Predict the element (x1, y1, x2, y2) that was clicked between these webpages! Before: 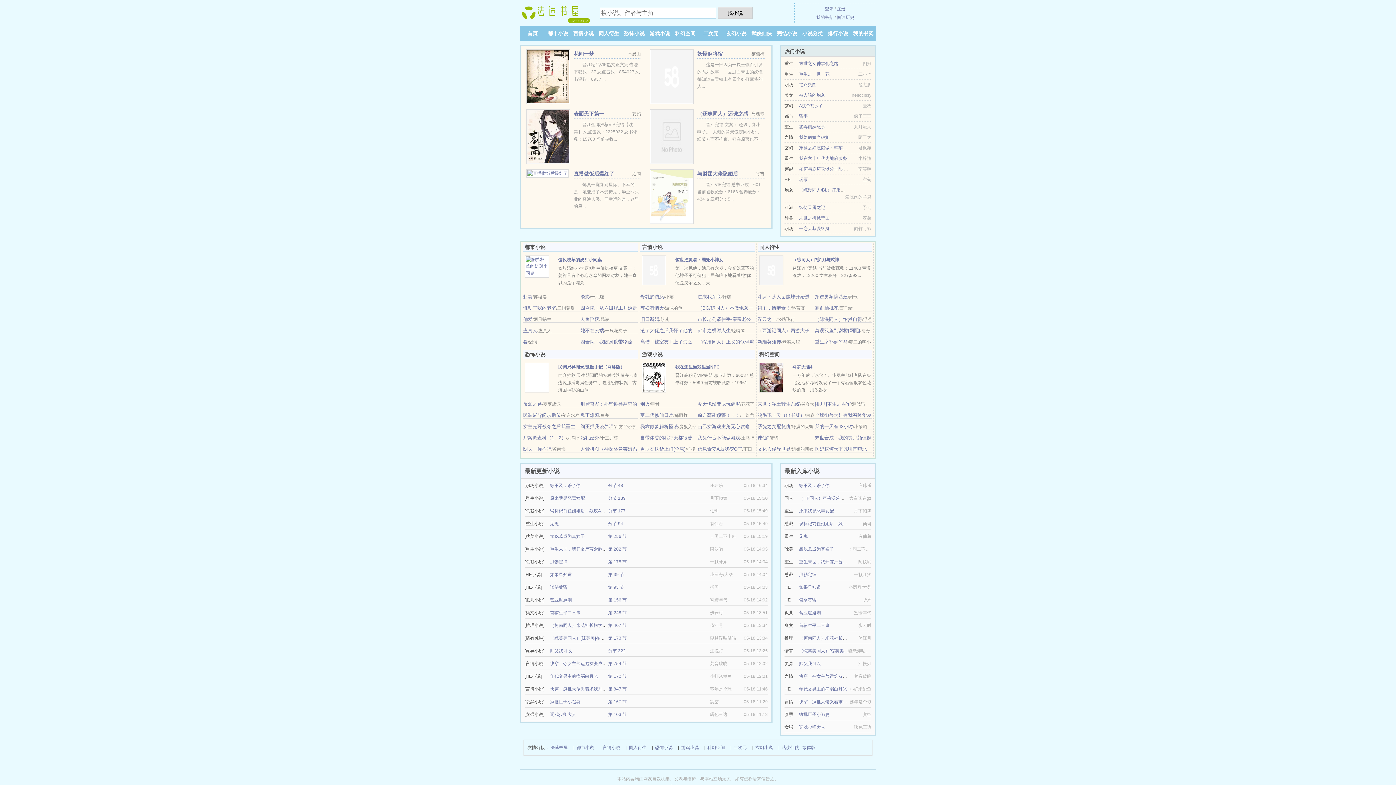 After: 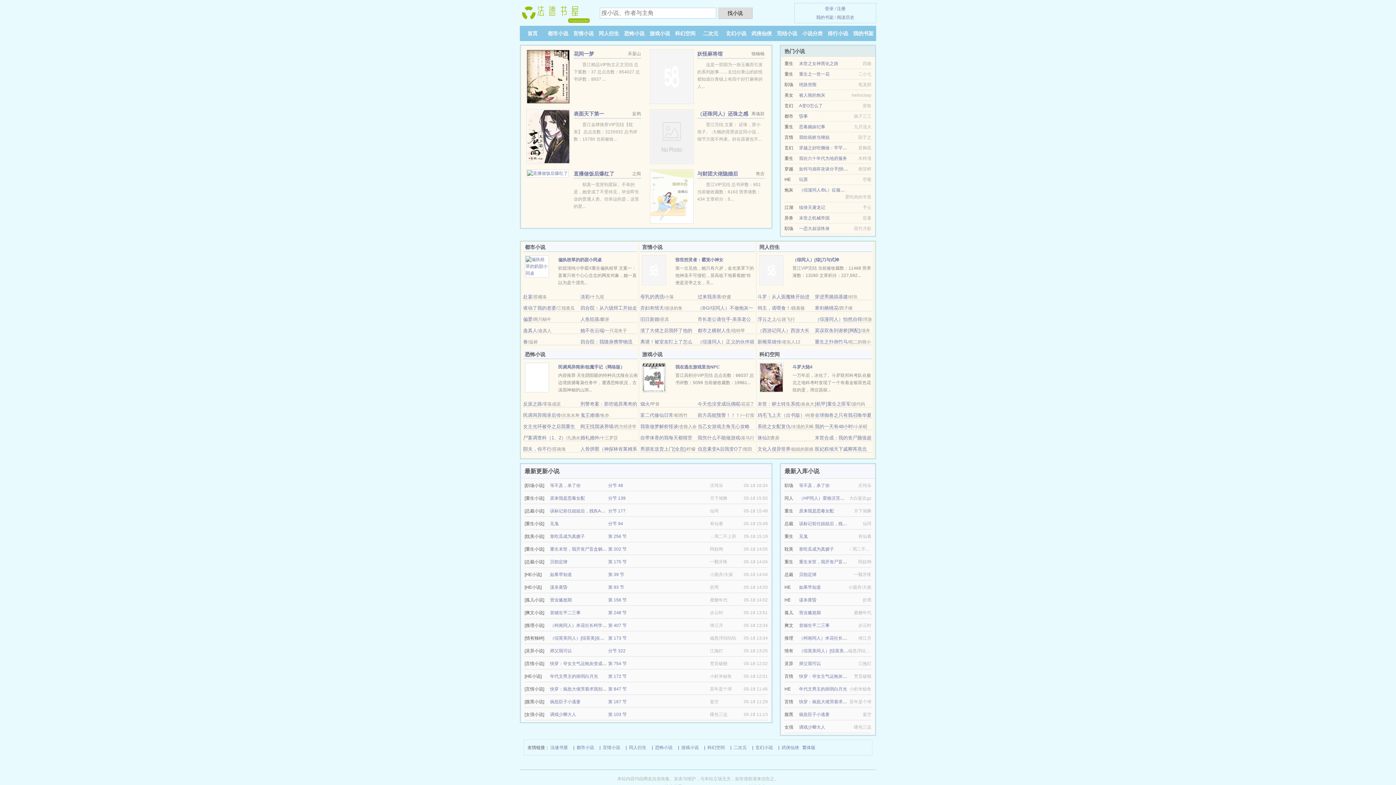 Action: bbox: (642, 374, 666, 380)